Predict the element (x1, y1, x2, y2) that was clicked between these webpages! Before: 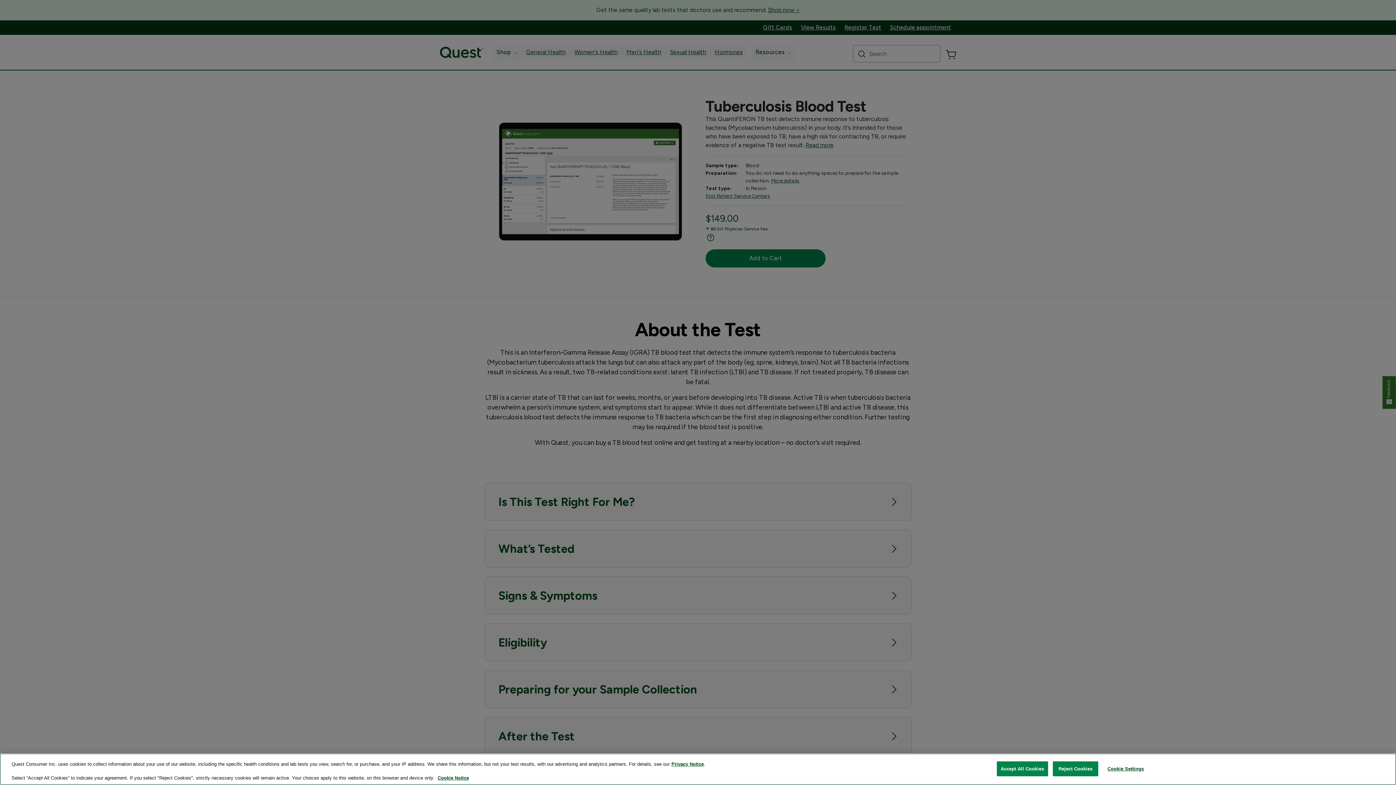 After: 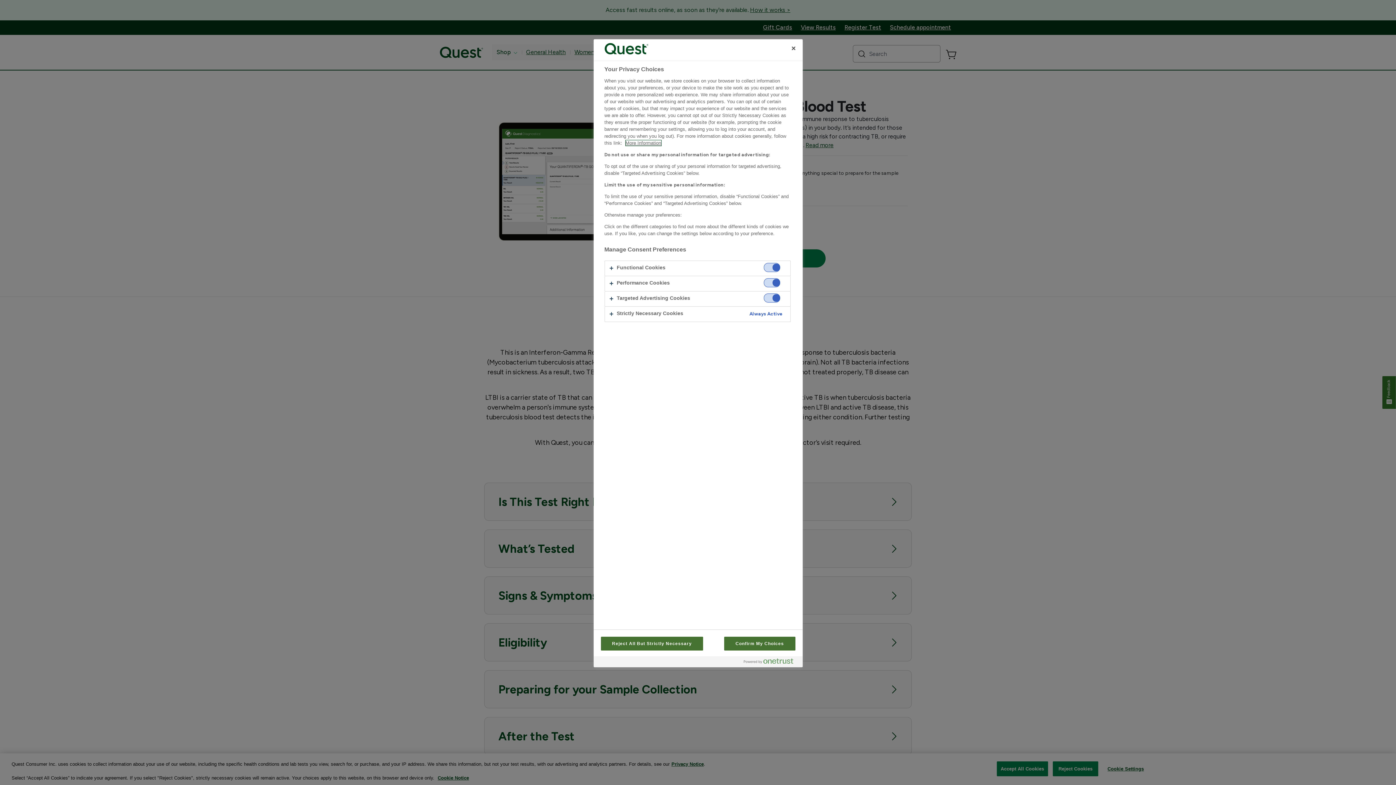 Action: label: Cookie Settings bbox: (1103, 762, 1148, 776)